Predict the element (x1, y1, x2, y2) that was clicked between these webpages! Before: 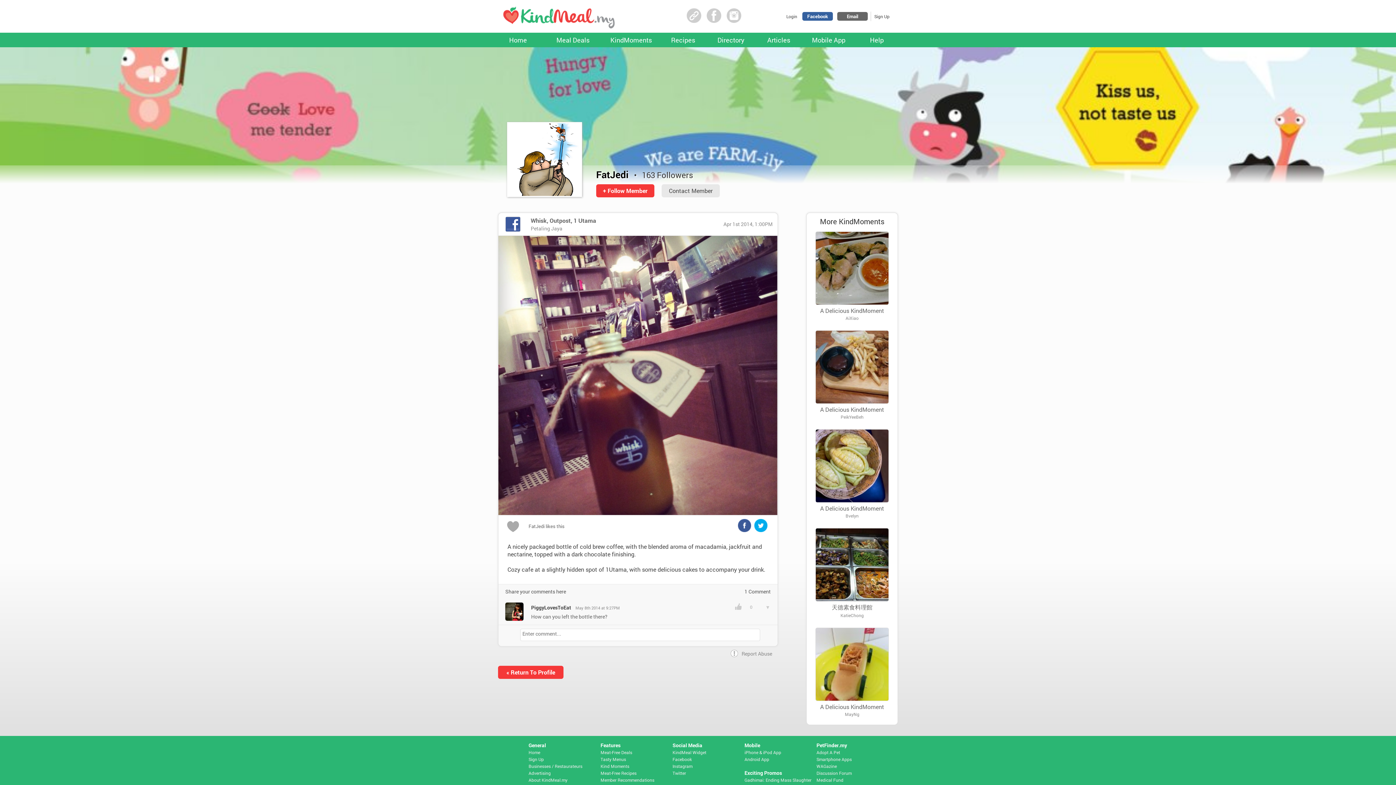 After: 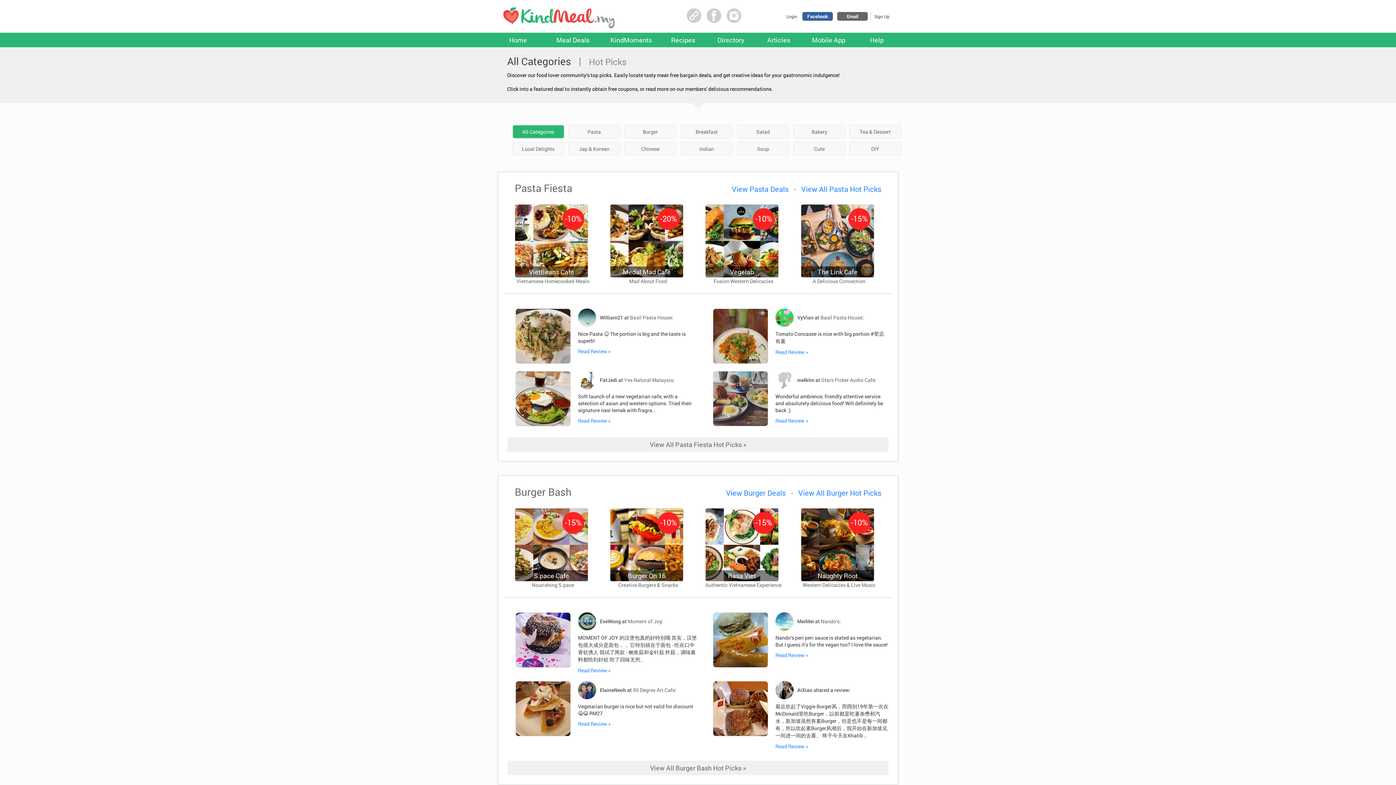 Action: bbox: (600, 776, 654, 783) label: Member Recommendations